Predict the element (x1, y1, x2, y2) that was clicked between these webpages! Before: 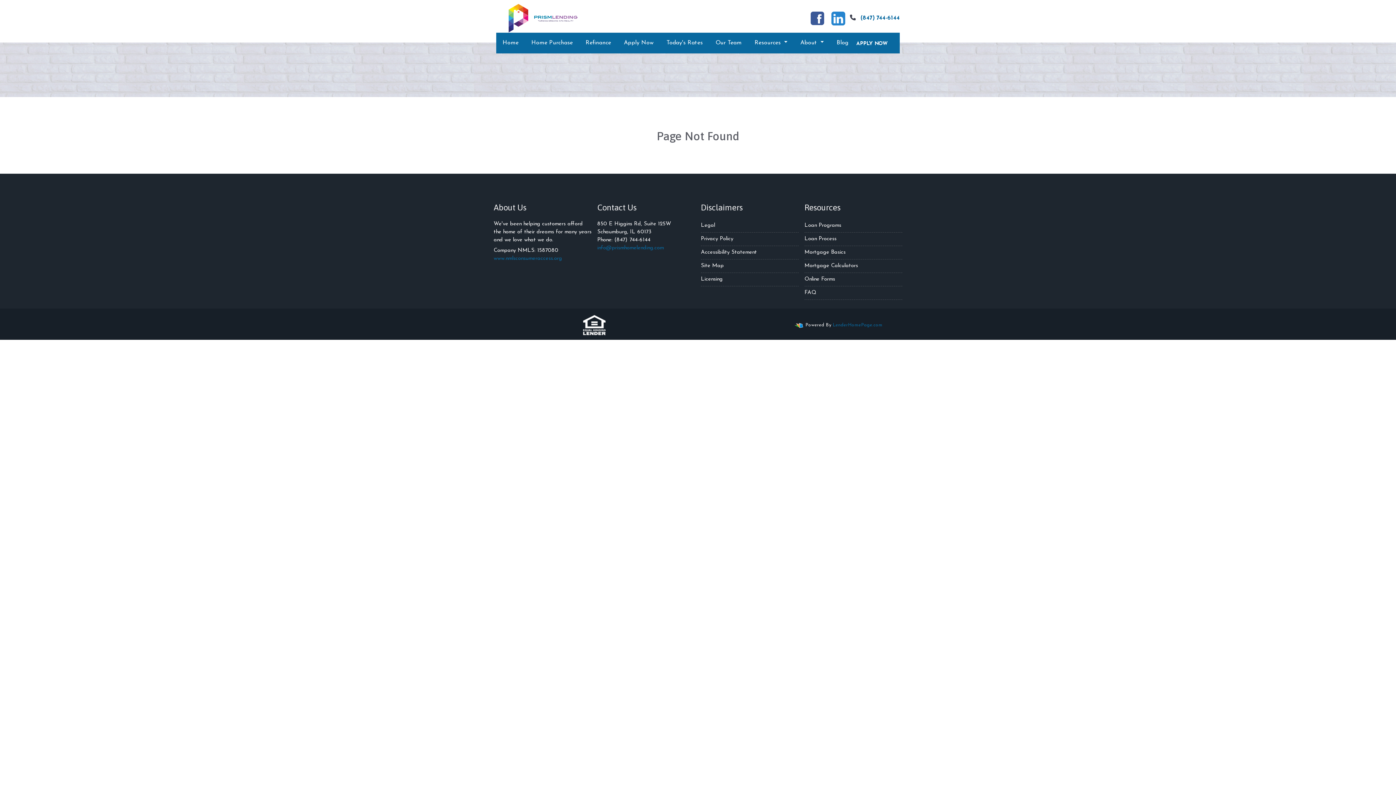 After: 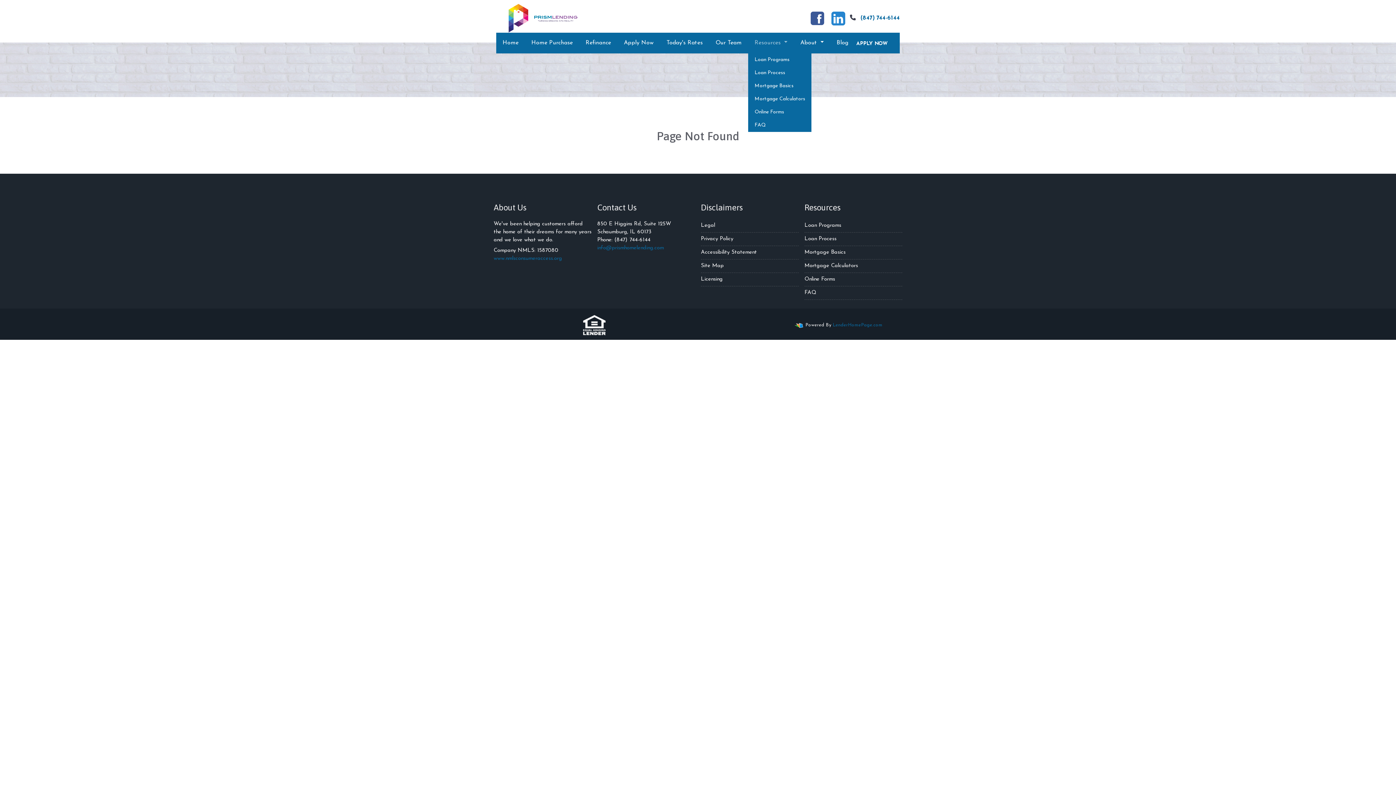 Action: label: Resources  bbox: (750, 32, 792, 53)